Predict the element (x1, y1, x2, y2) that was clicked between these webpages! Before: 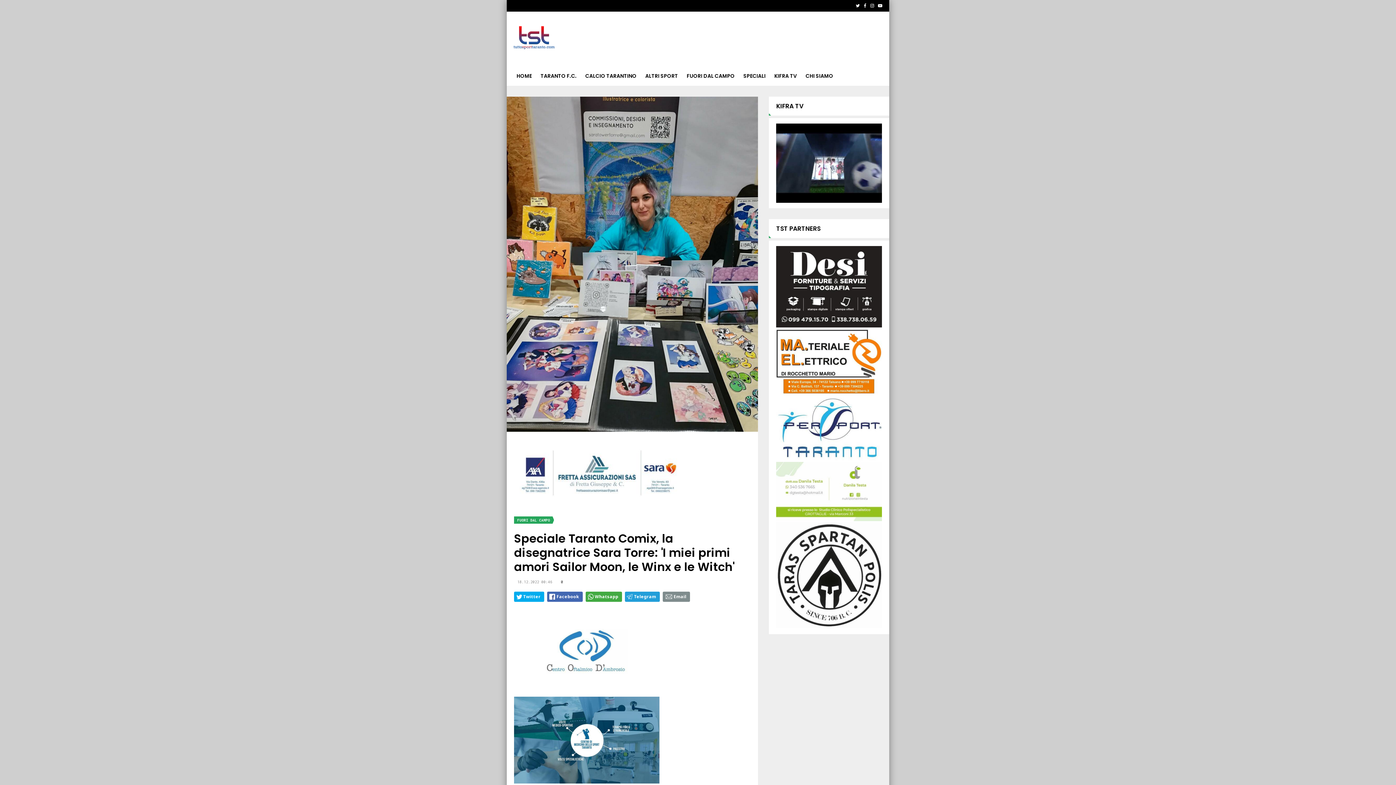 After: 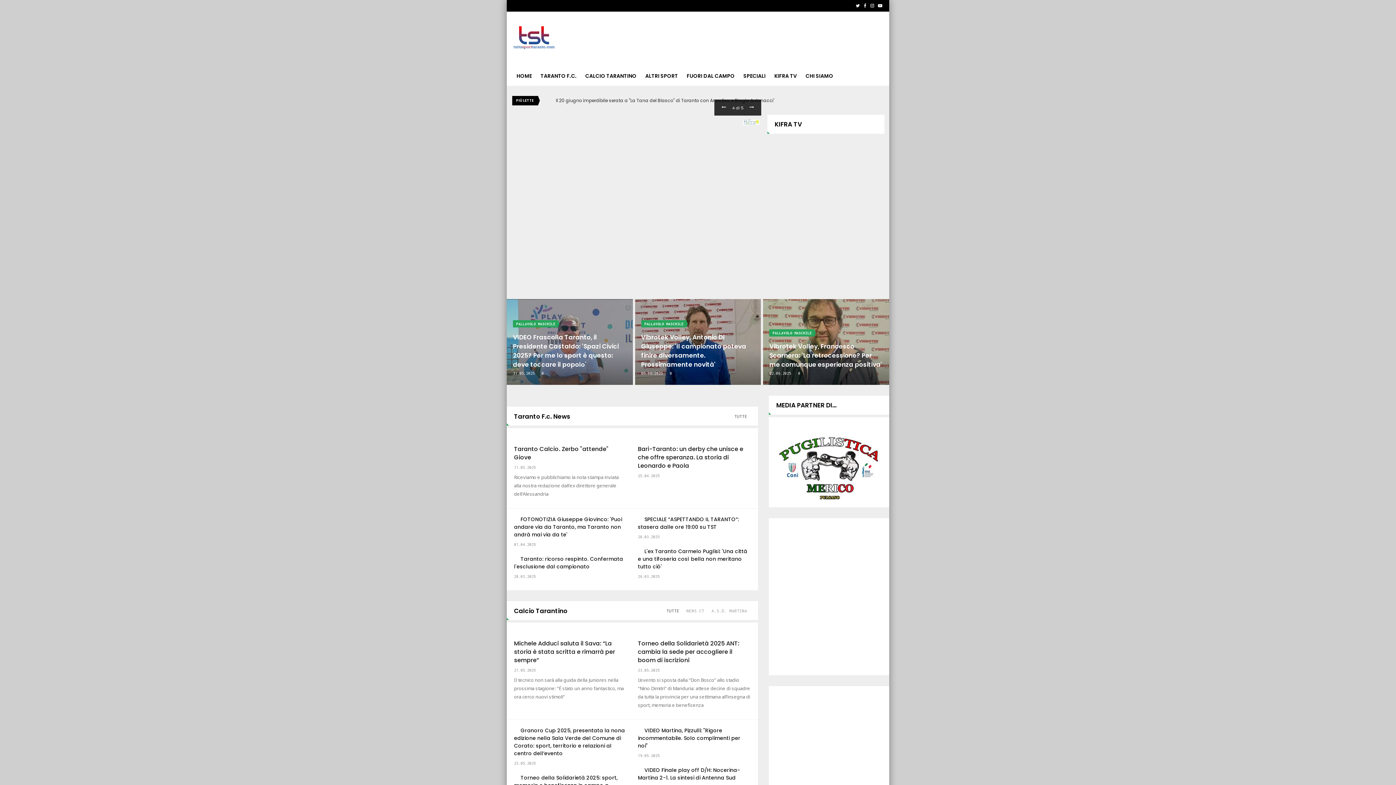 Action: bbox: (512, 66, 536, 85) label: HOME